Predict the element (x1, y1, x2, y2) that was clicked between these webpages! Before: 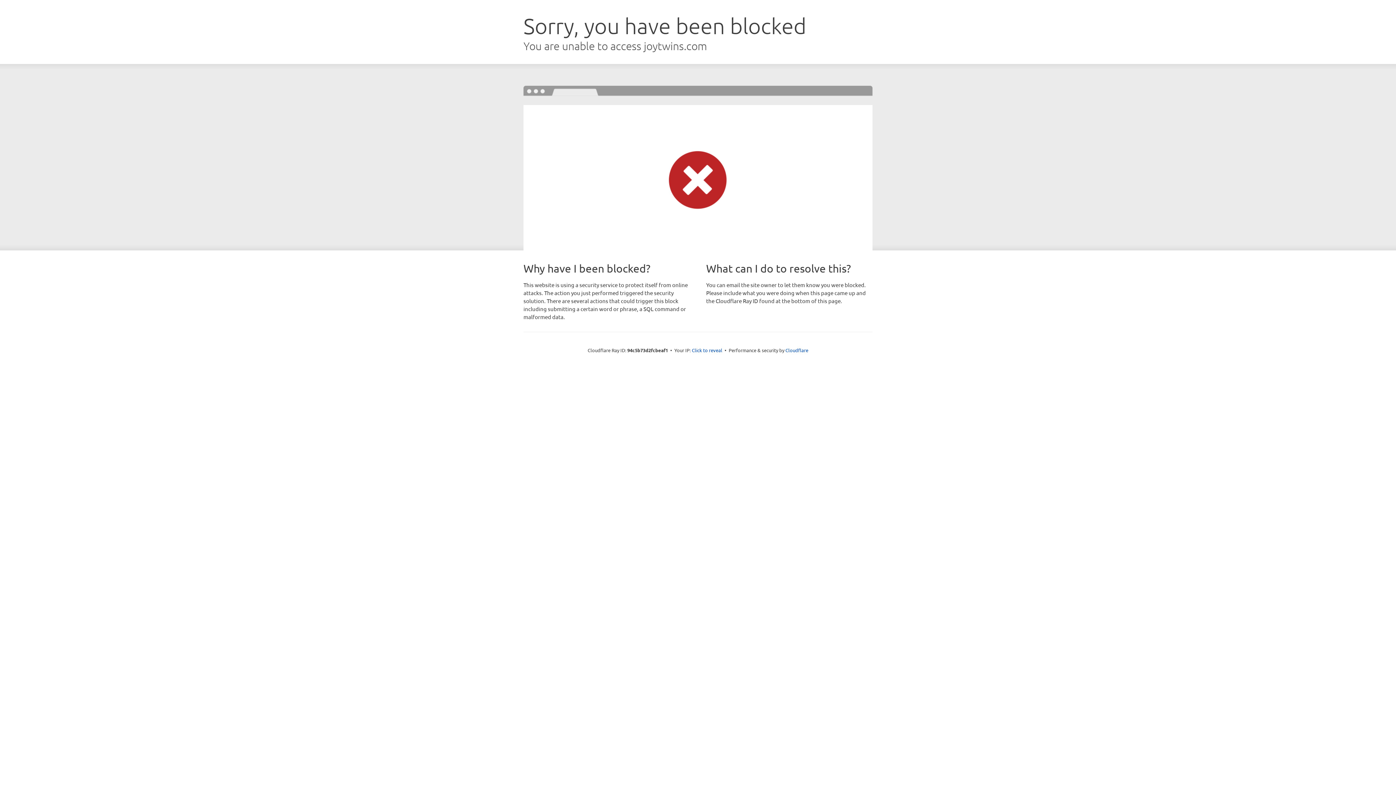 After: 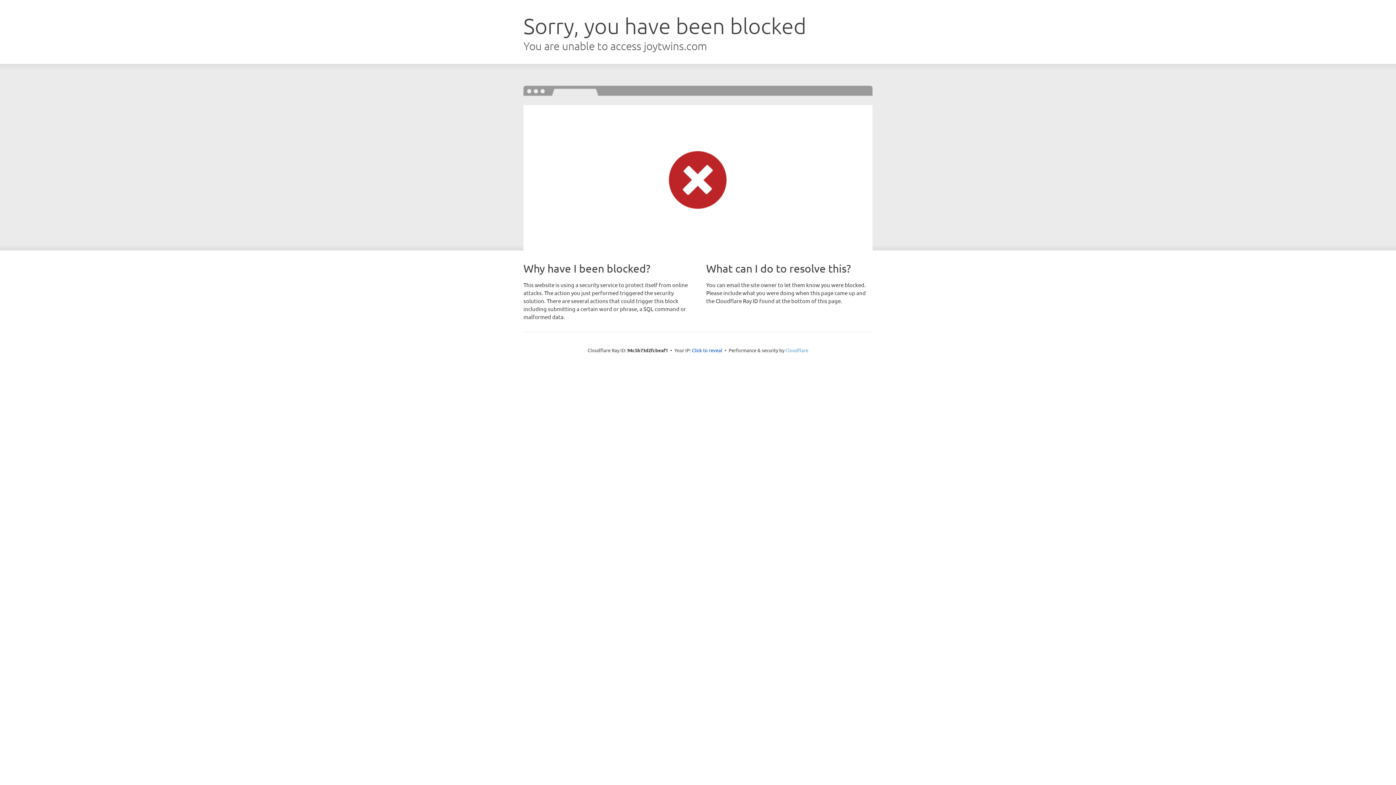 Action: bbox: (785, 347, 808, 353) label: Cloudflare